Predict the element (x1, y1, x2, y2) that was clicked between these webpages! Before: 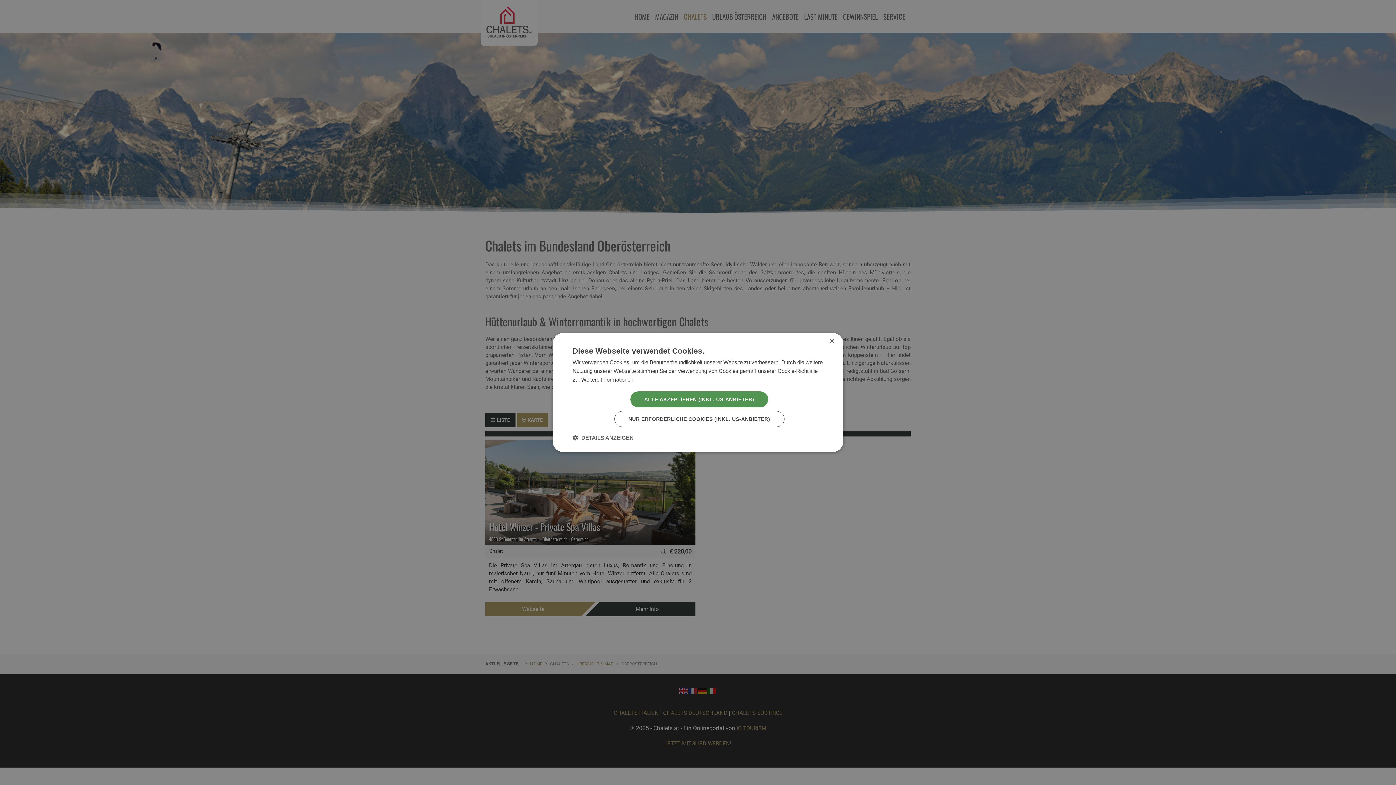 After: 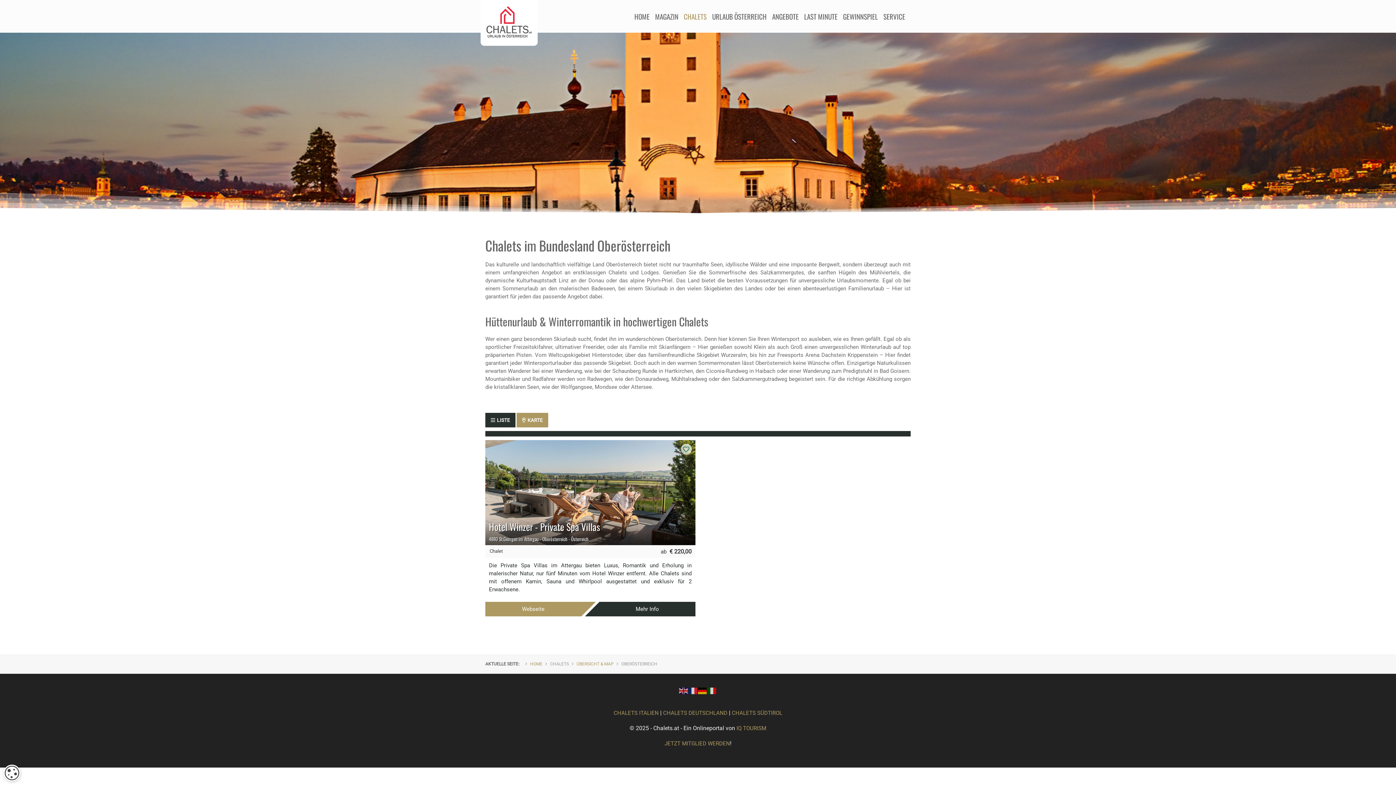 Action: bbox: (614, 411, 784, 427) label: NUR ERFORDERLICHE COOKIES (INKL. US-ANBIETER)